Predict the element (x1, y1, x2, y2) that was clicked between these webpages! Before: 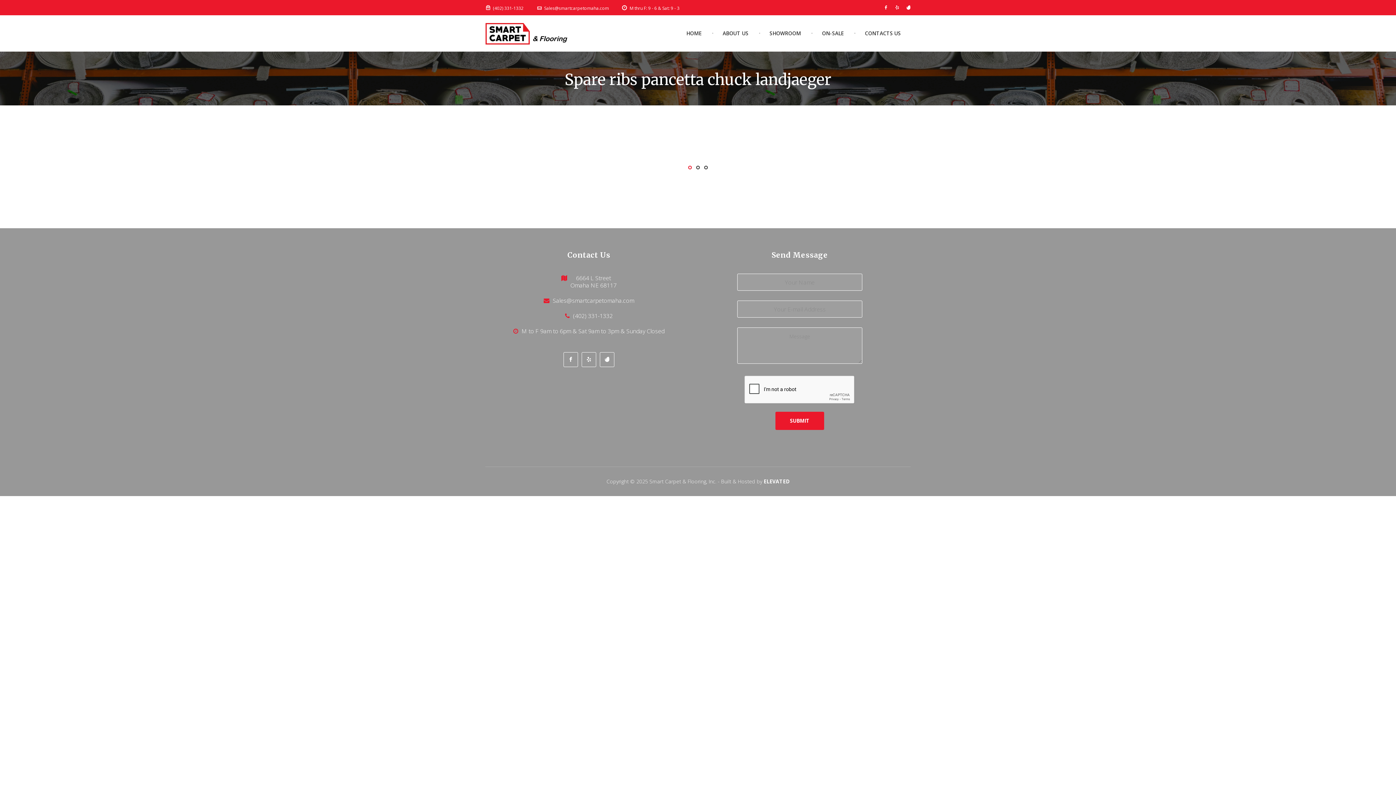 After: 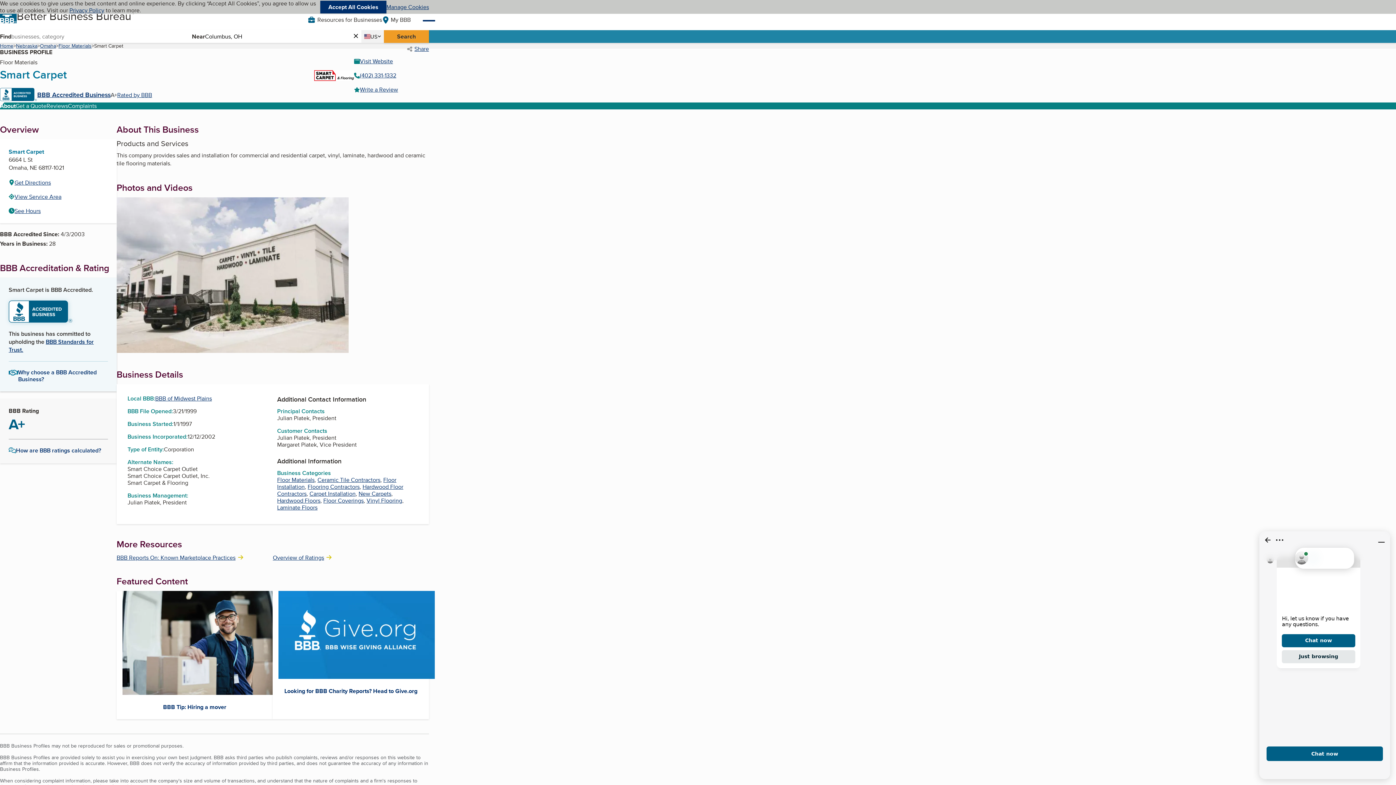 Action: bbox: (600, 352, 614, 367)